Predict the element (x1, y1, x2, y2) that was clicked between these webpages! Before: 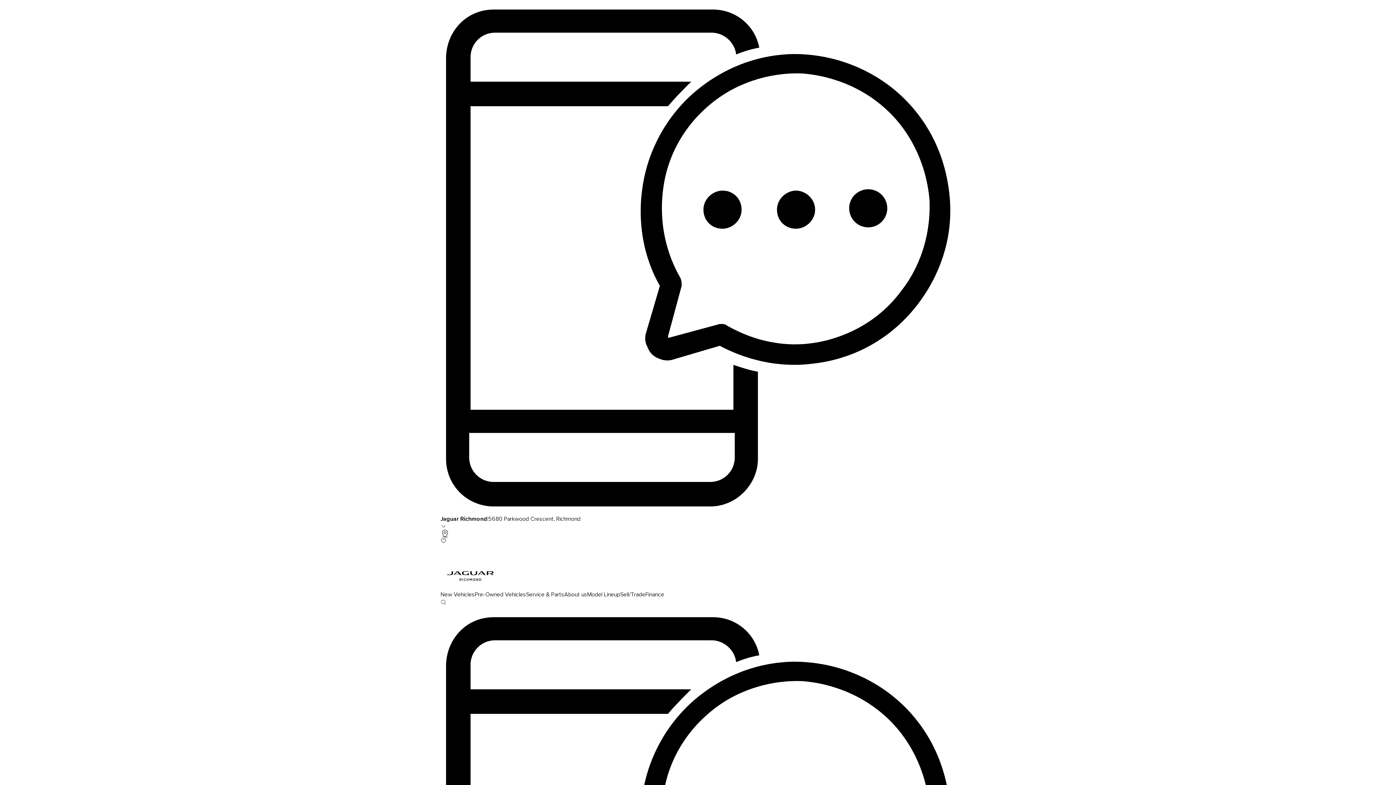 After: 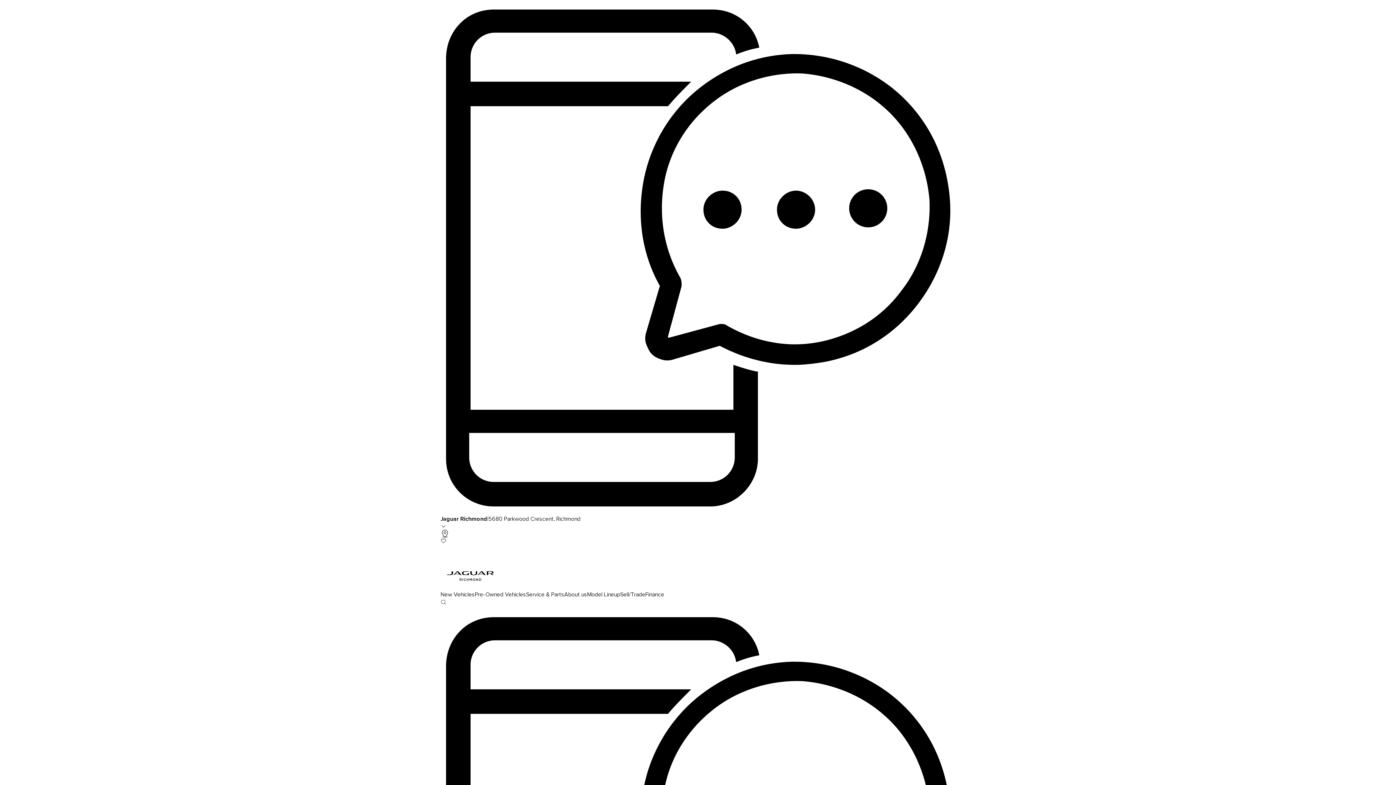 Action: bbox: (440, 591, 474, 598) label: New Vehicles